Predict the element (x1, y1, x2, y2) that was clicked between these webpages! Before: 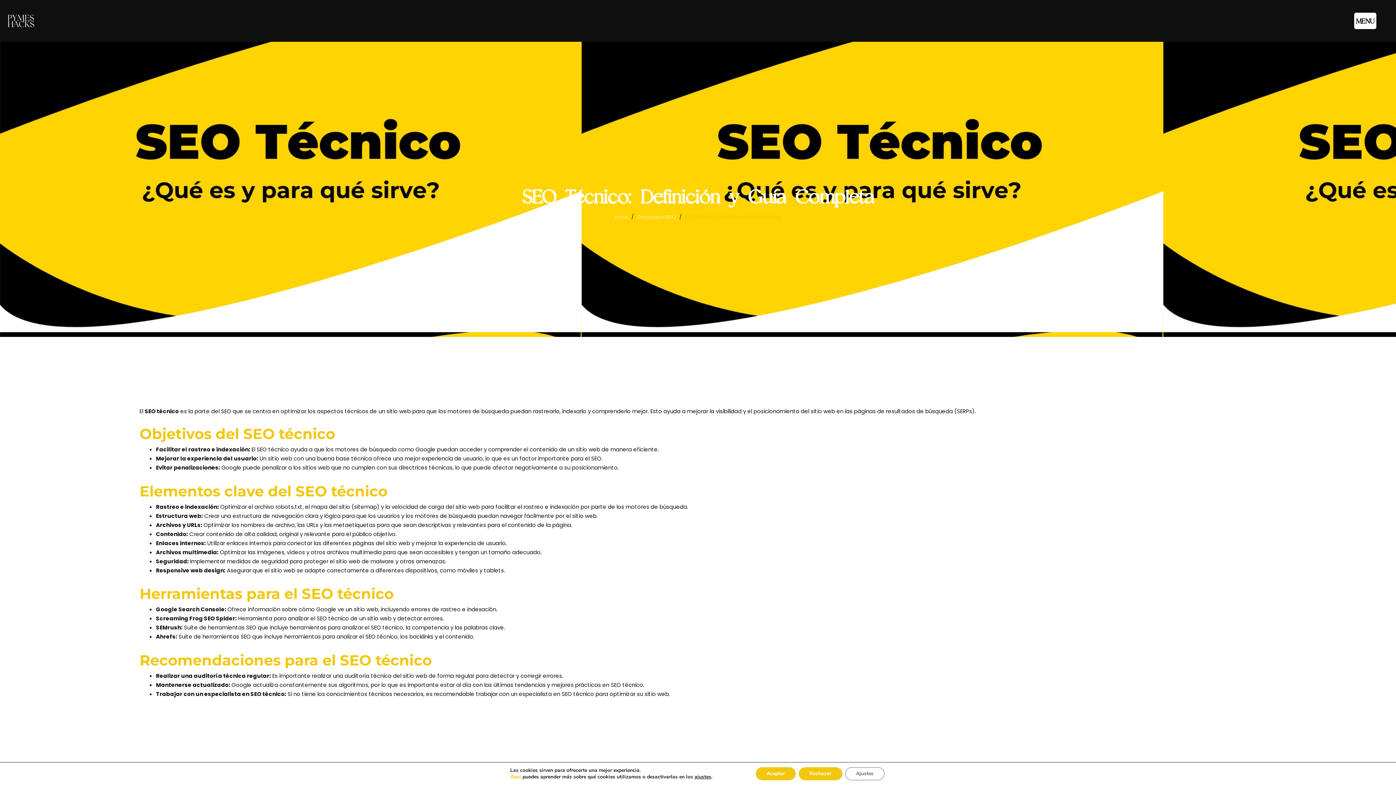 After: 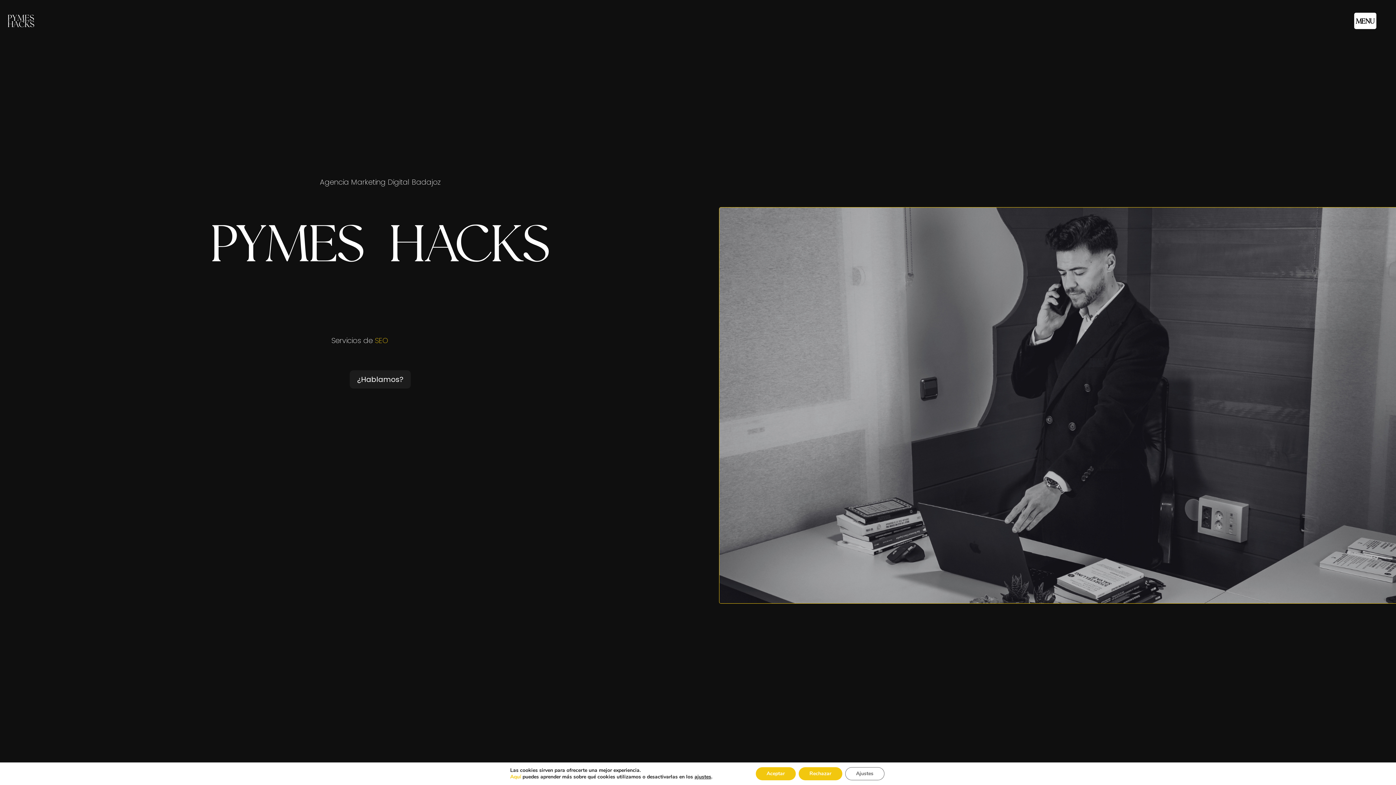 Action: bbox: (7, 7, 34, 34)